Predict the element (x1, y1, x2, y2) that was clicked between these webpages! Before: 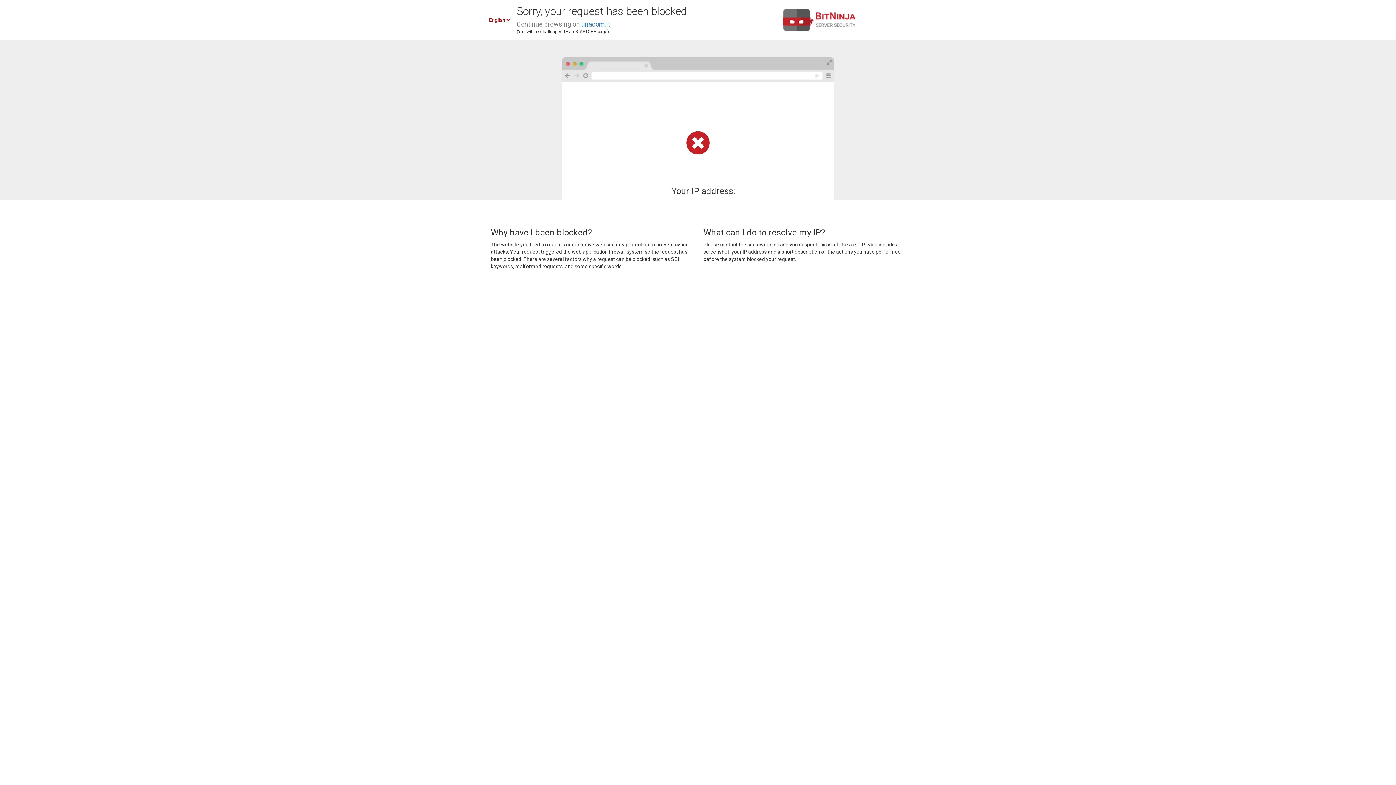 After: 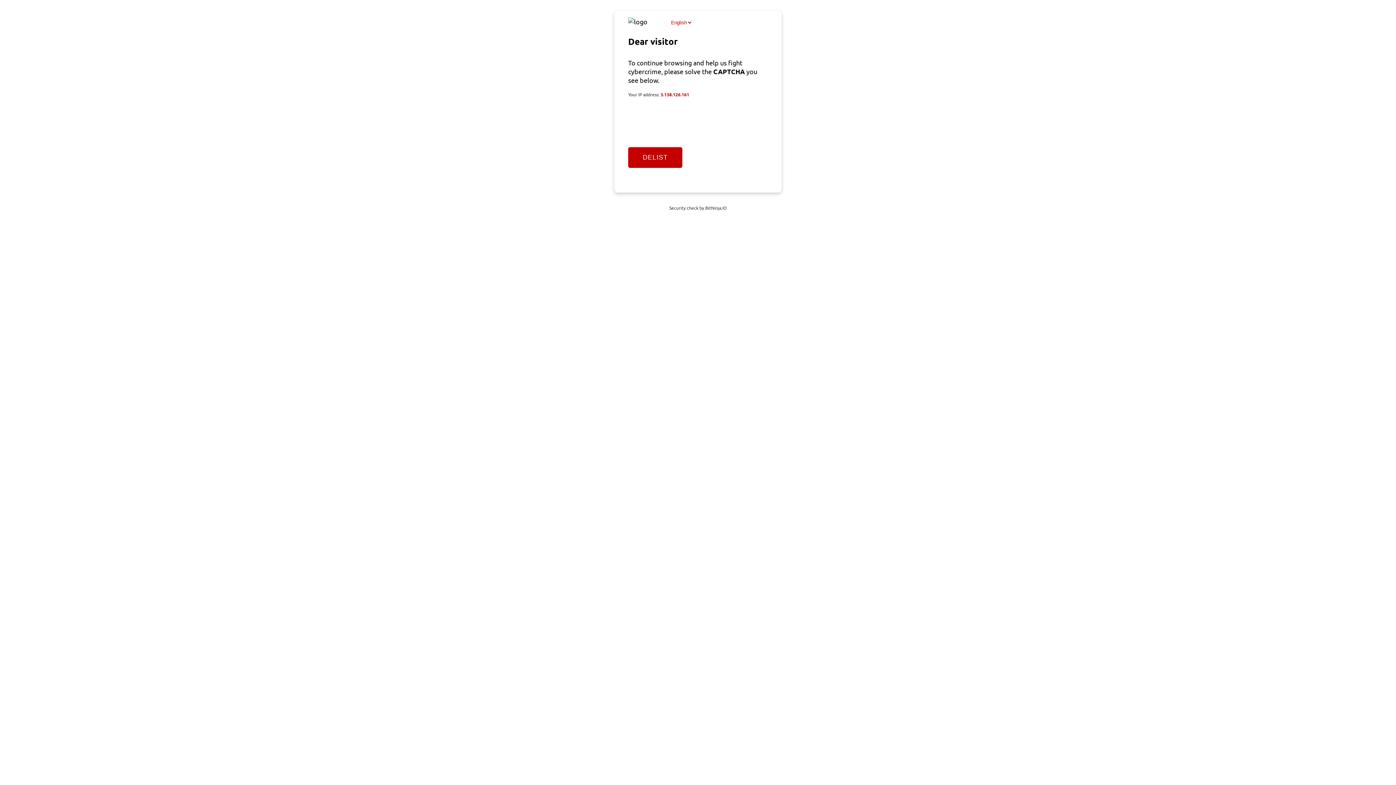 Action: label: unacom.it bbox: (581, 20, 610, 28)